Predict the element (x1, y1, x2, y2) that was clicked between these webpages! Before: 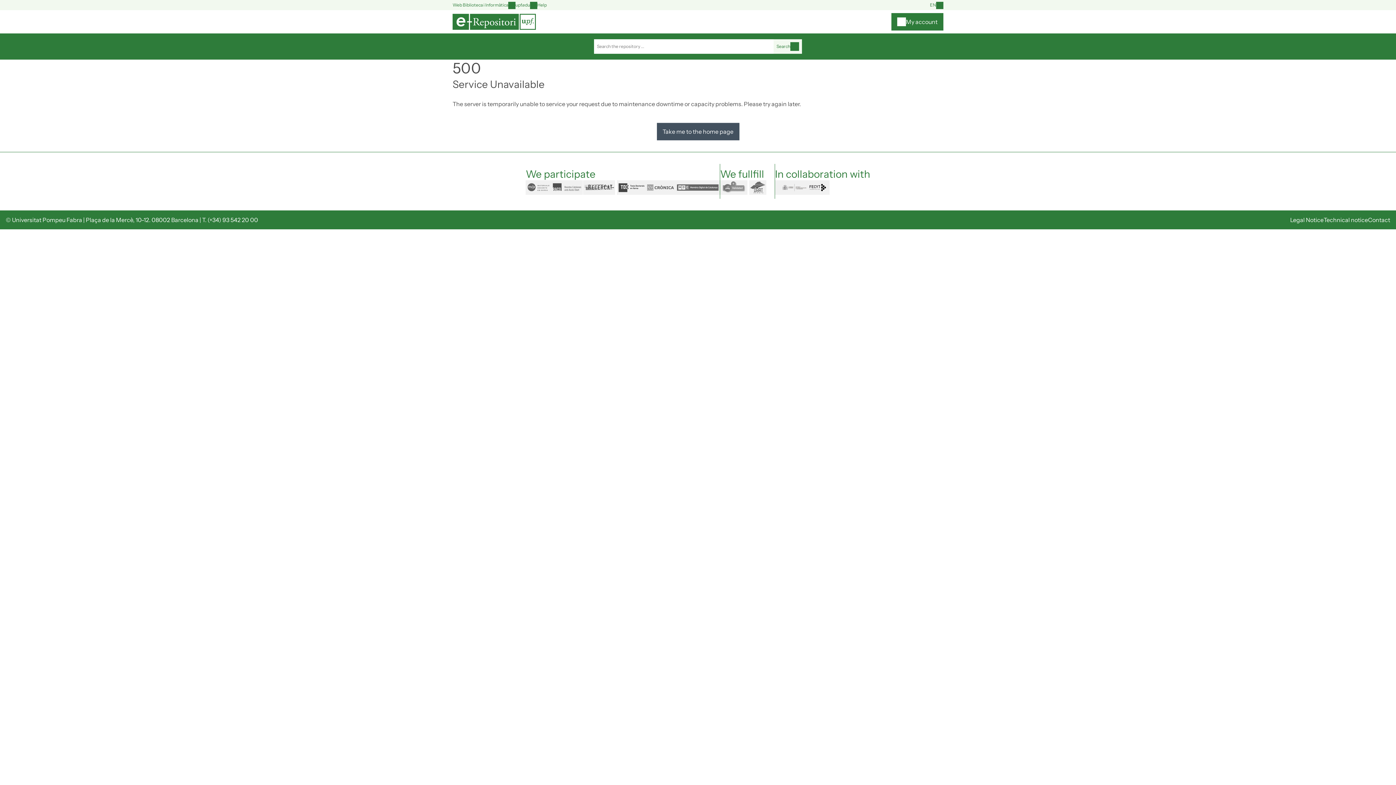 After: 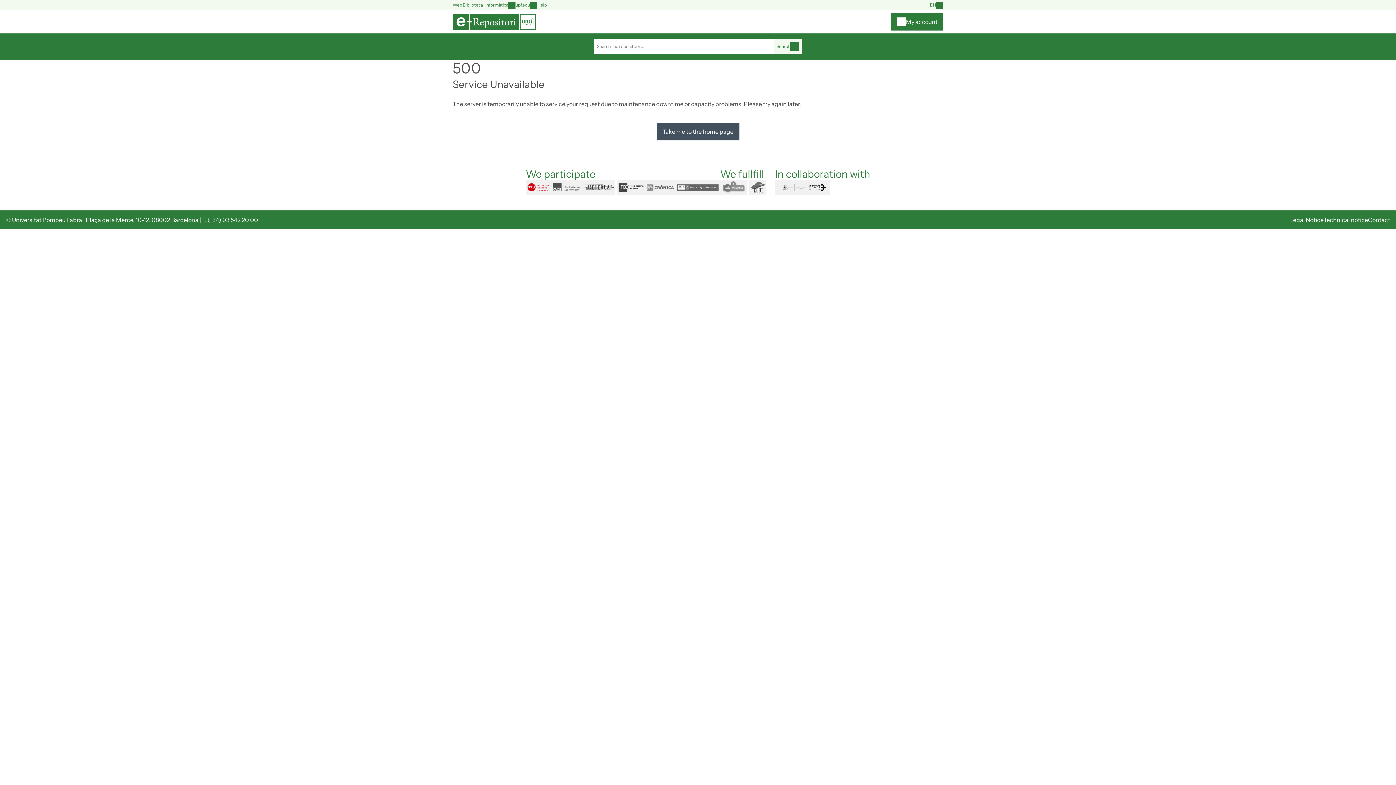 Action: bbox: (525, 180, 551, 194) label: mdx